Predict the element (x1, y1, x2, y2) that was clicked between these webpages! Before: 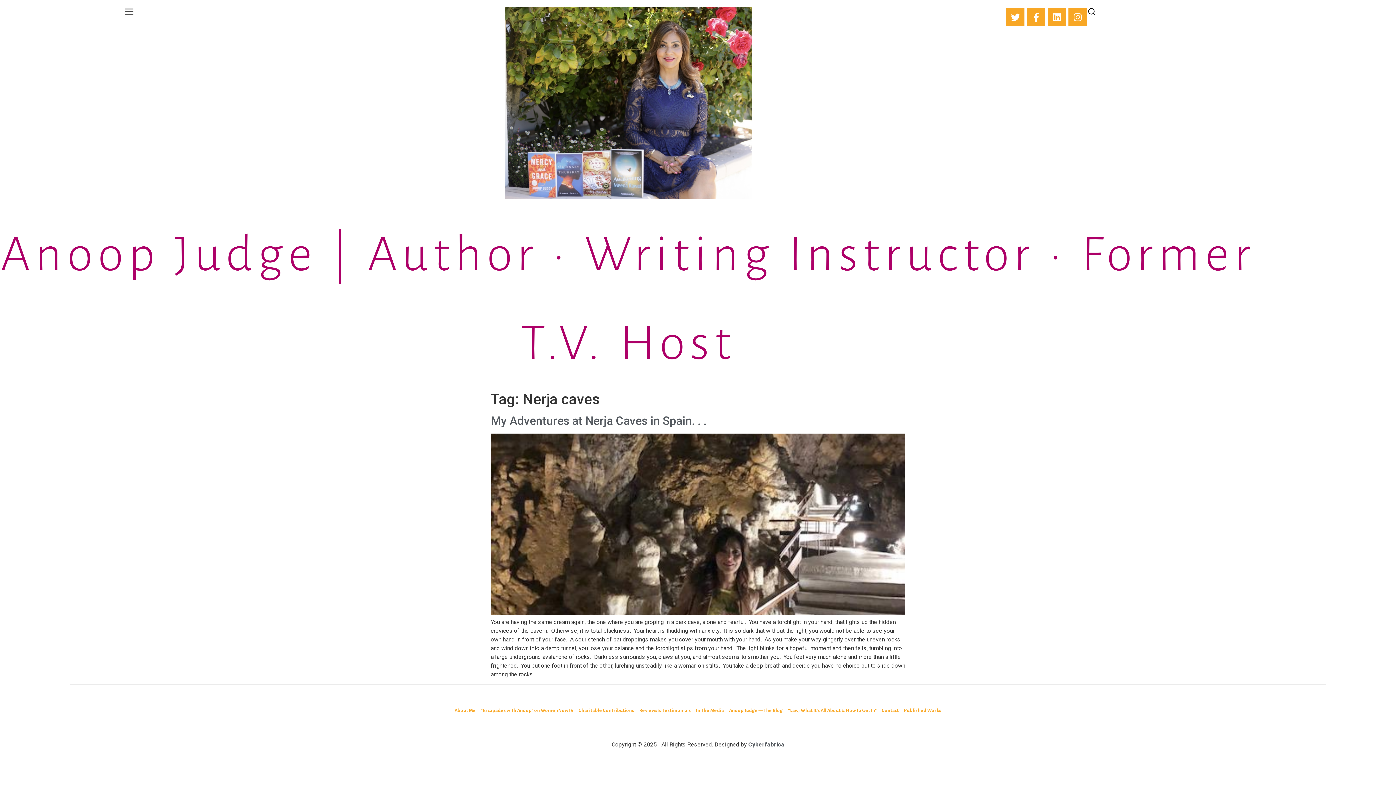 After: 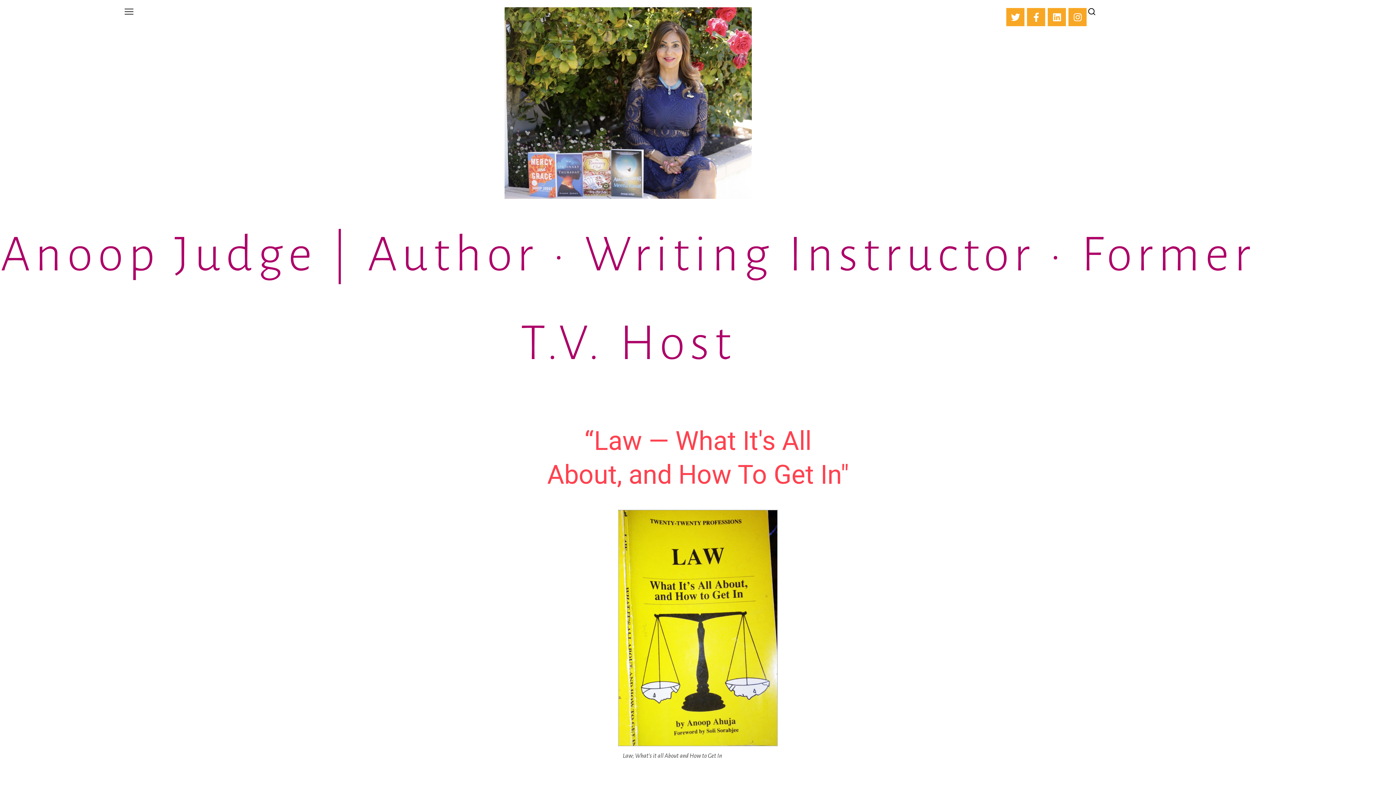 Action: label: “Law; What It’s All About & How to Get In” bbox: (785, 703, 879, 718)